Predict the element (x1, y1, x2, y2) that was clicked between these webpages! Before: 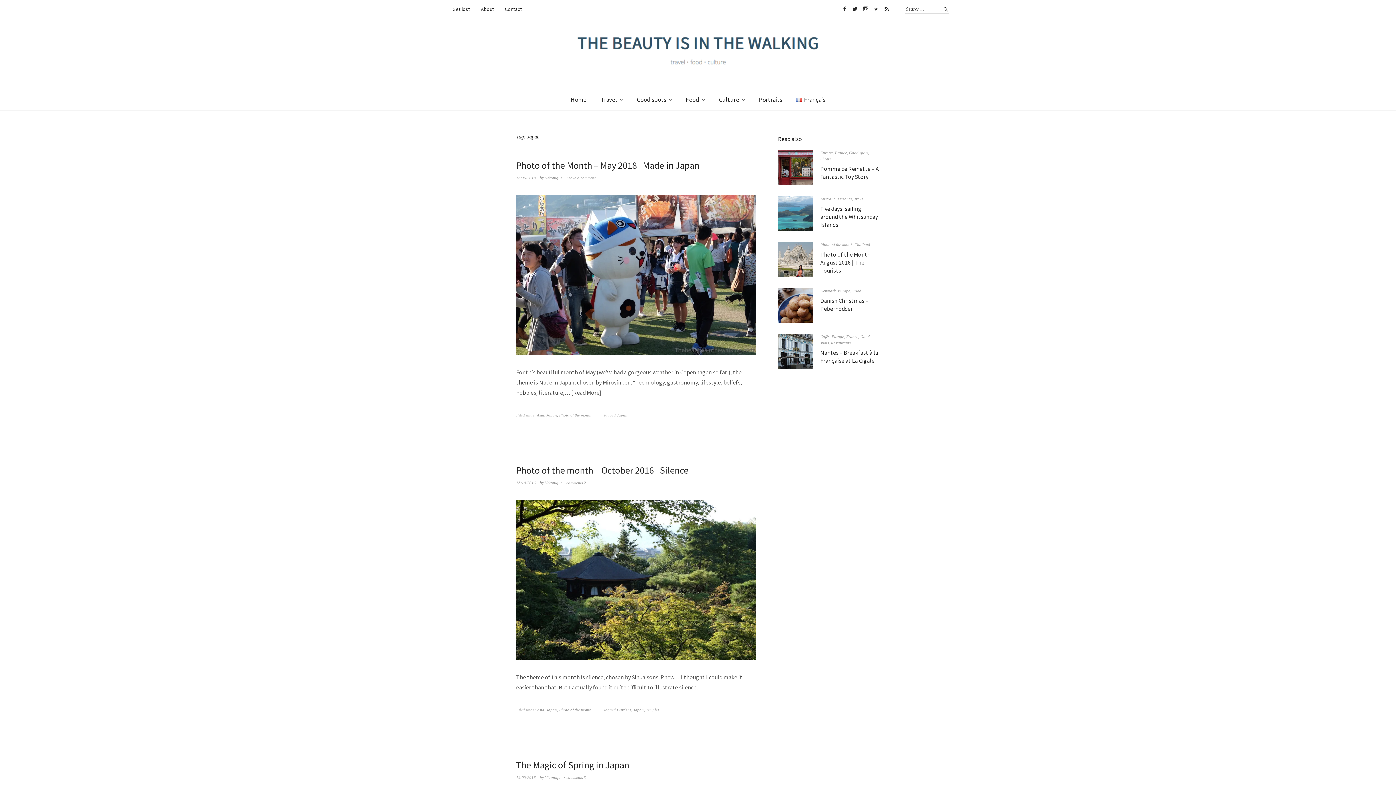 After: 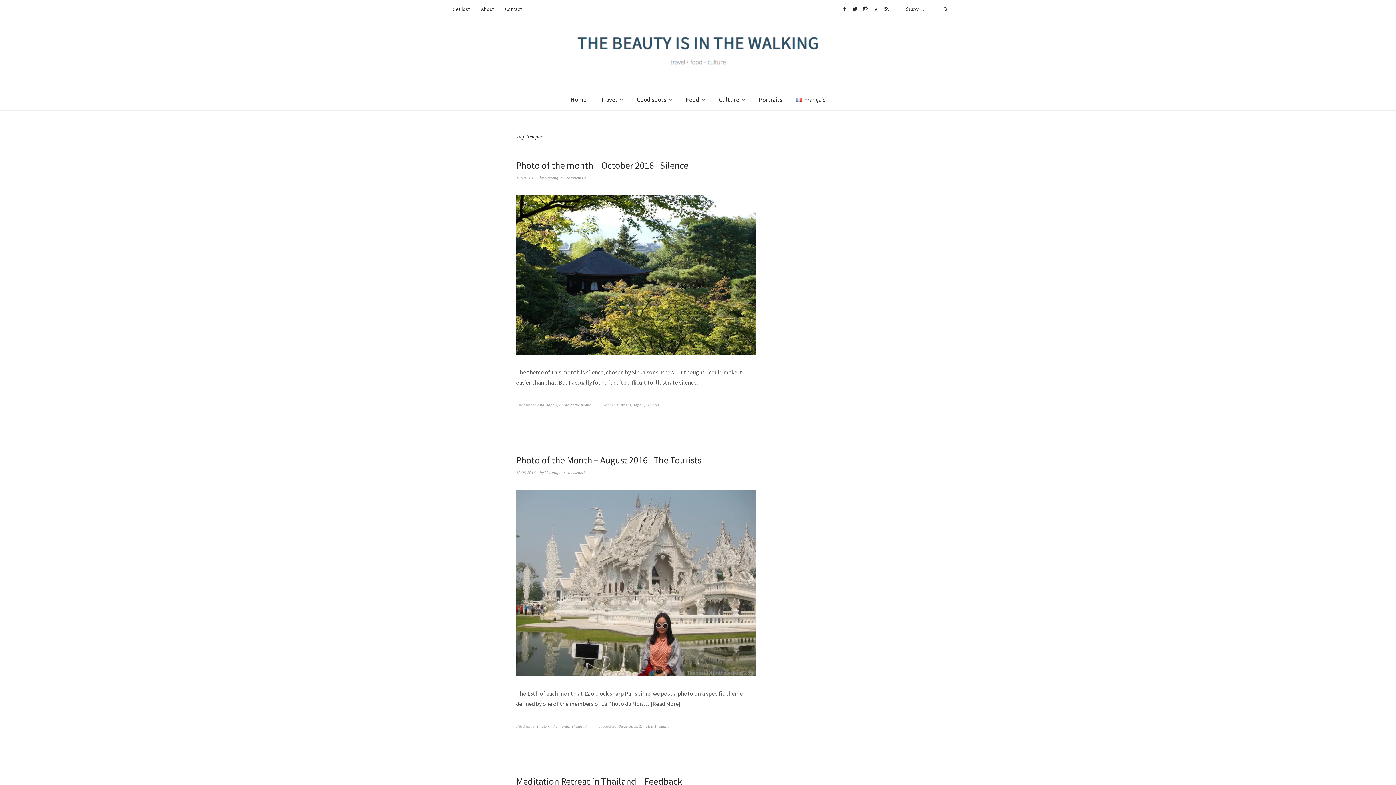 Action: bbox: (646, 708, 659, 712) label: Temples